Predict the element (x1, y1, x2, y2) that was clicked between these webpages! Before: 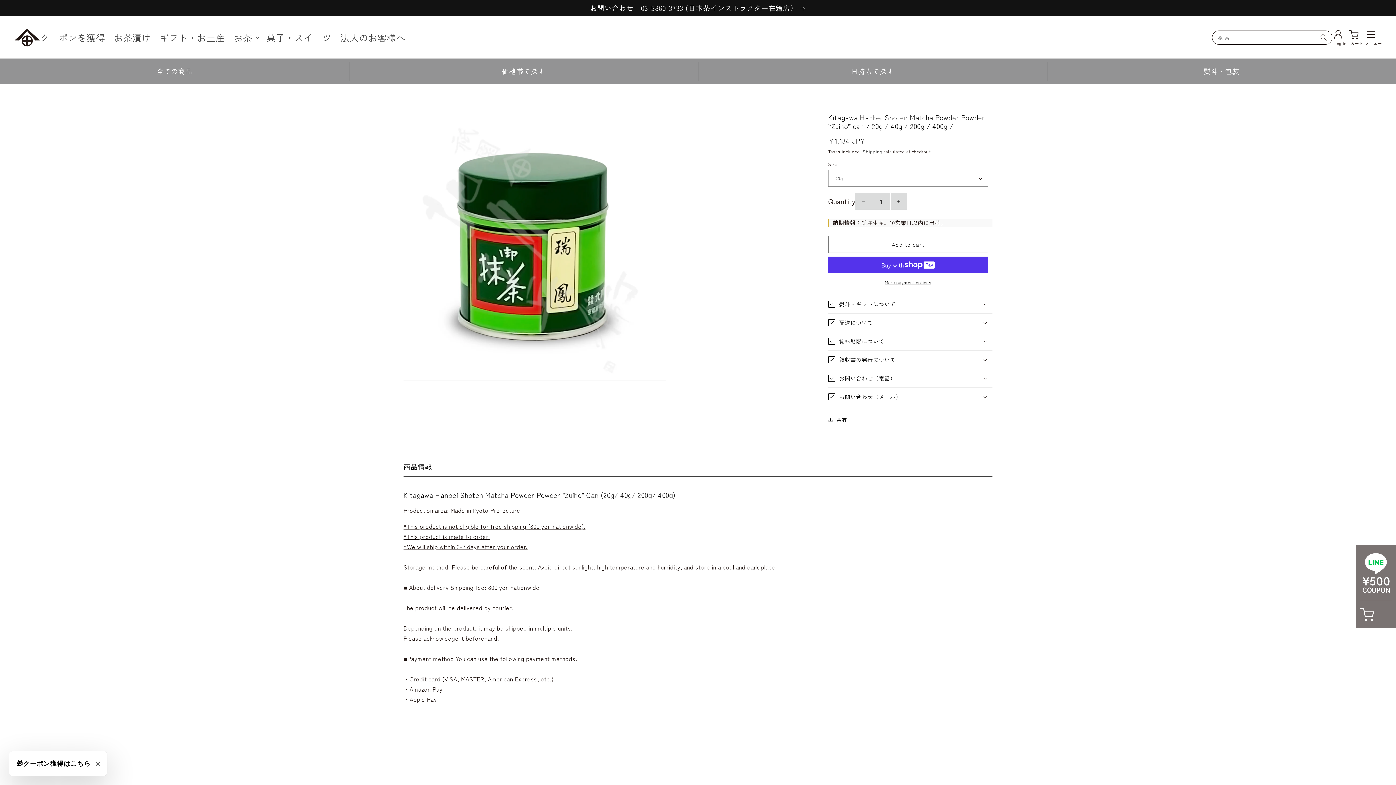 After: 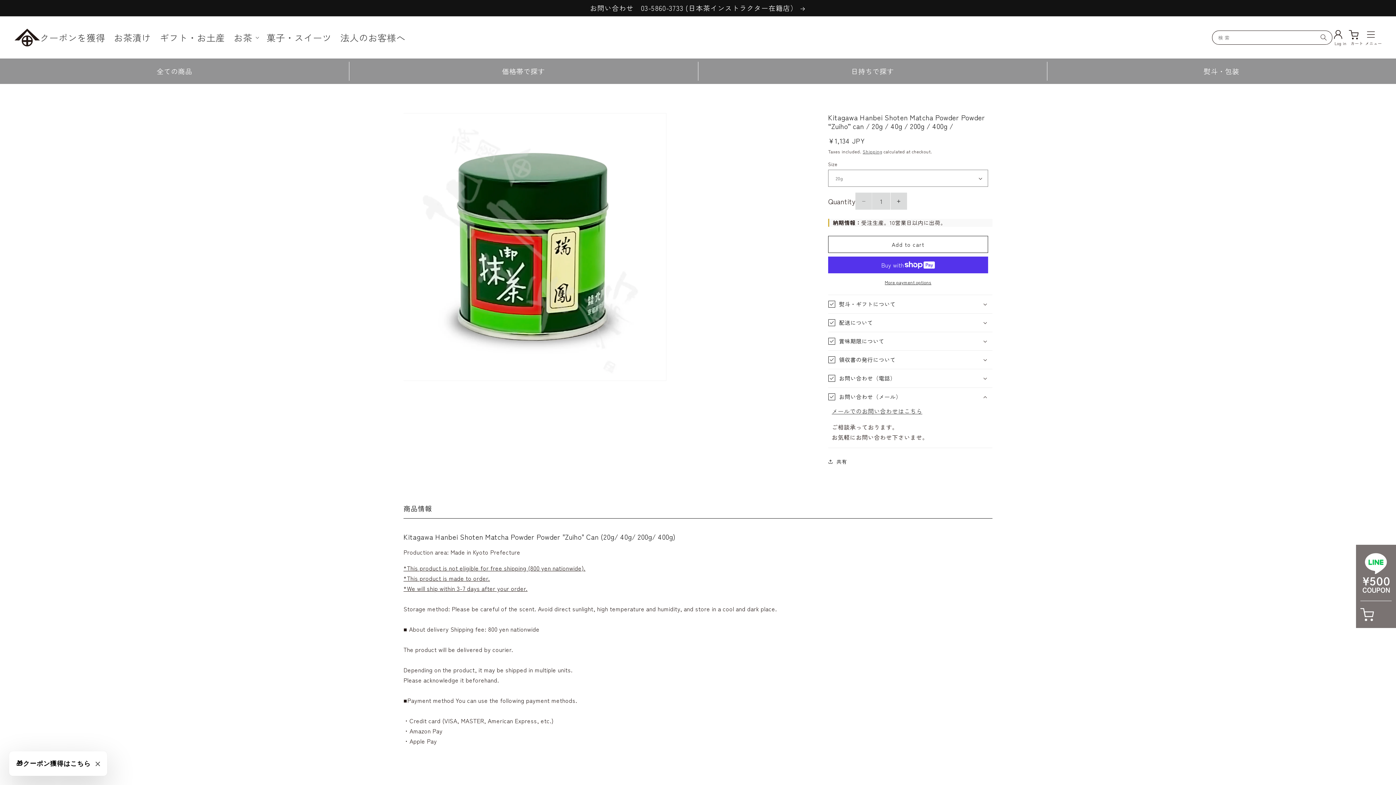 Action: bbox: (828, 388, 992, 406) label: お問い合わせ（メール）